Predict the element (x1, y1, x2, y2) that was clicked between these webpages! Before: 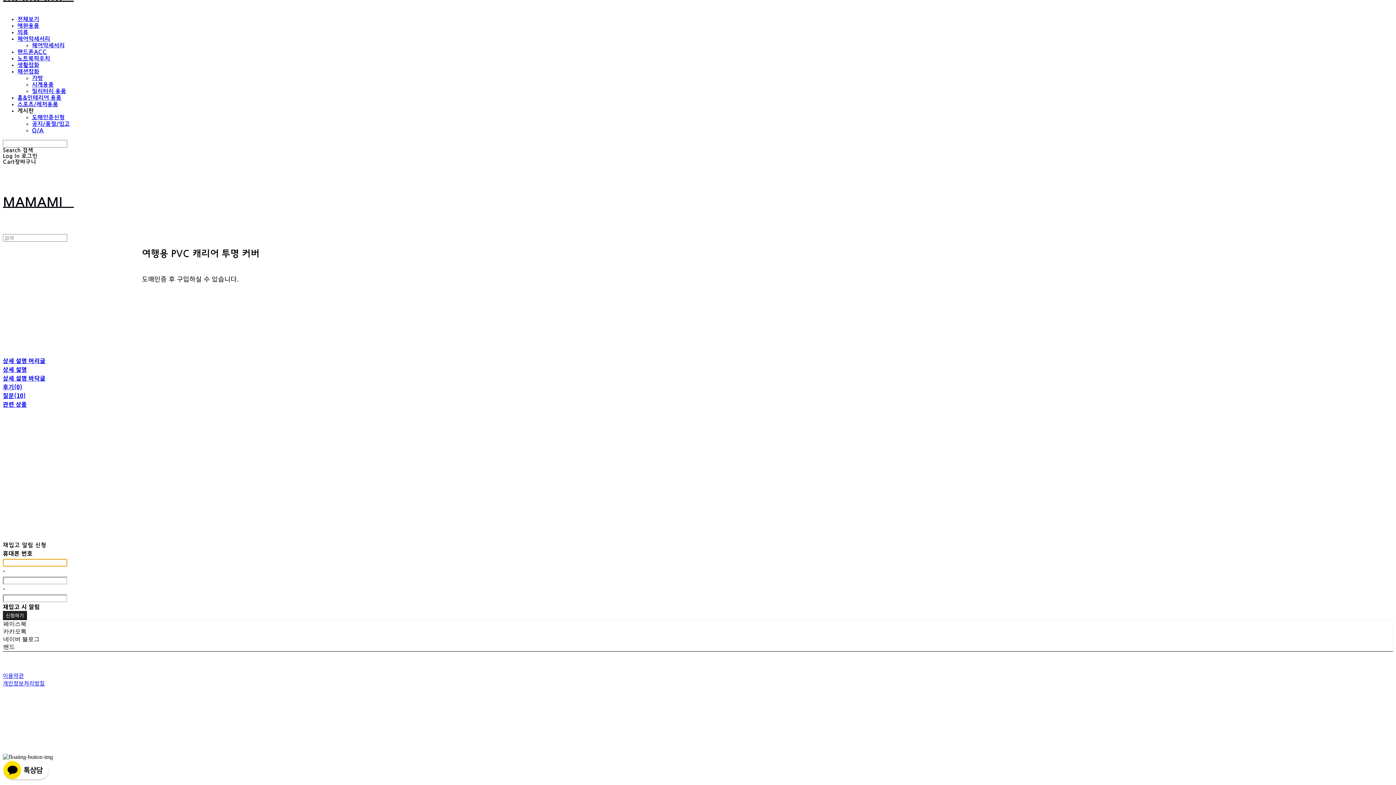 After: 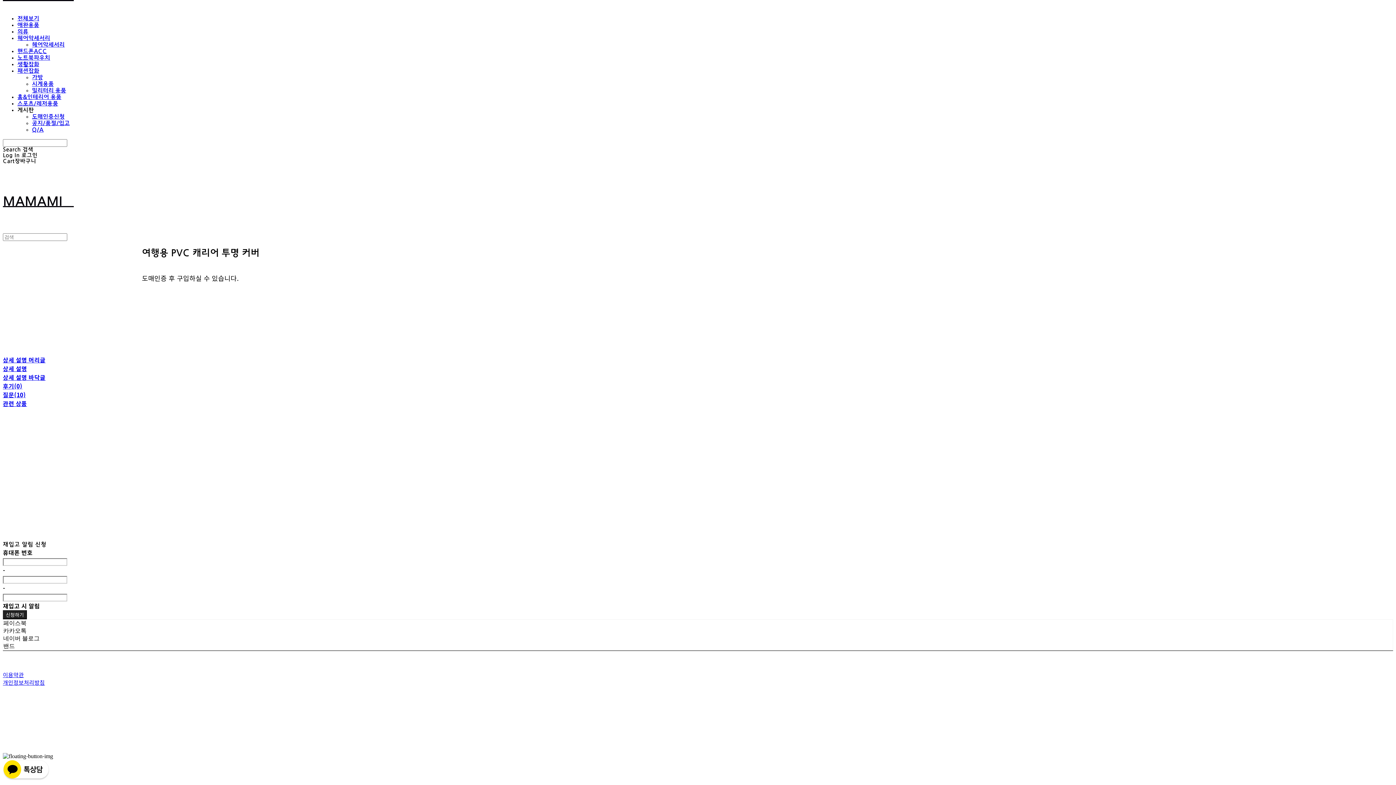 Action: bbox: (2, 365, 27, 373) label: 상세 설명